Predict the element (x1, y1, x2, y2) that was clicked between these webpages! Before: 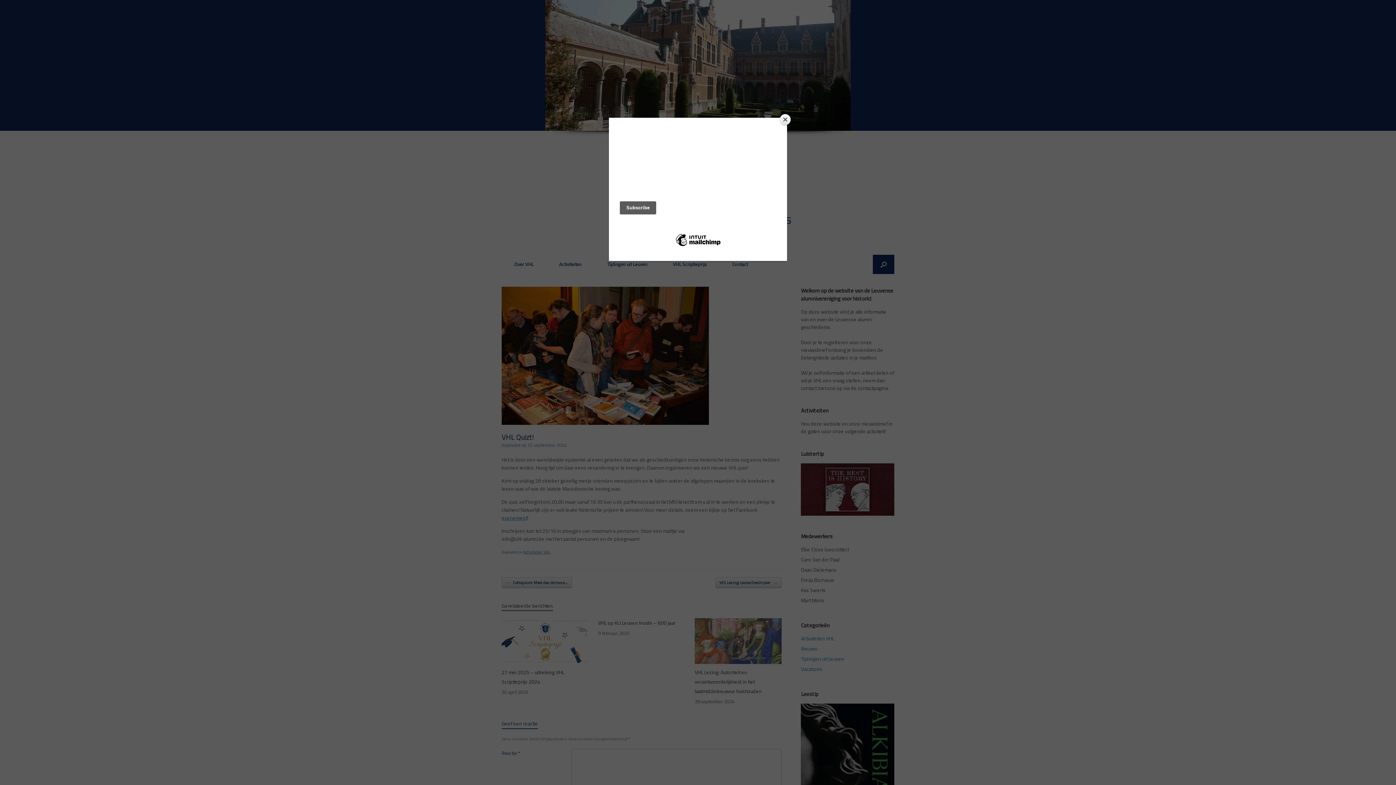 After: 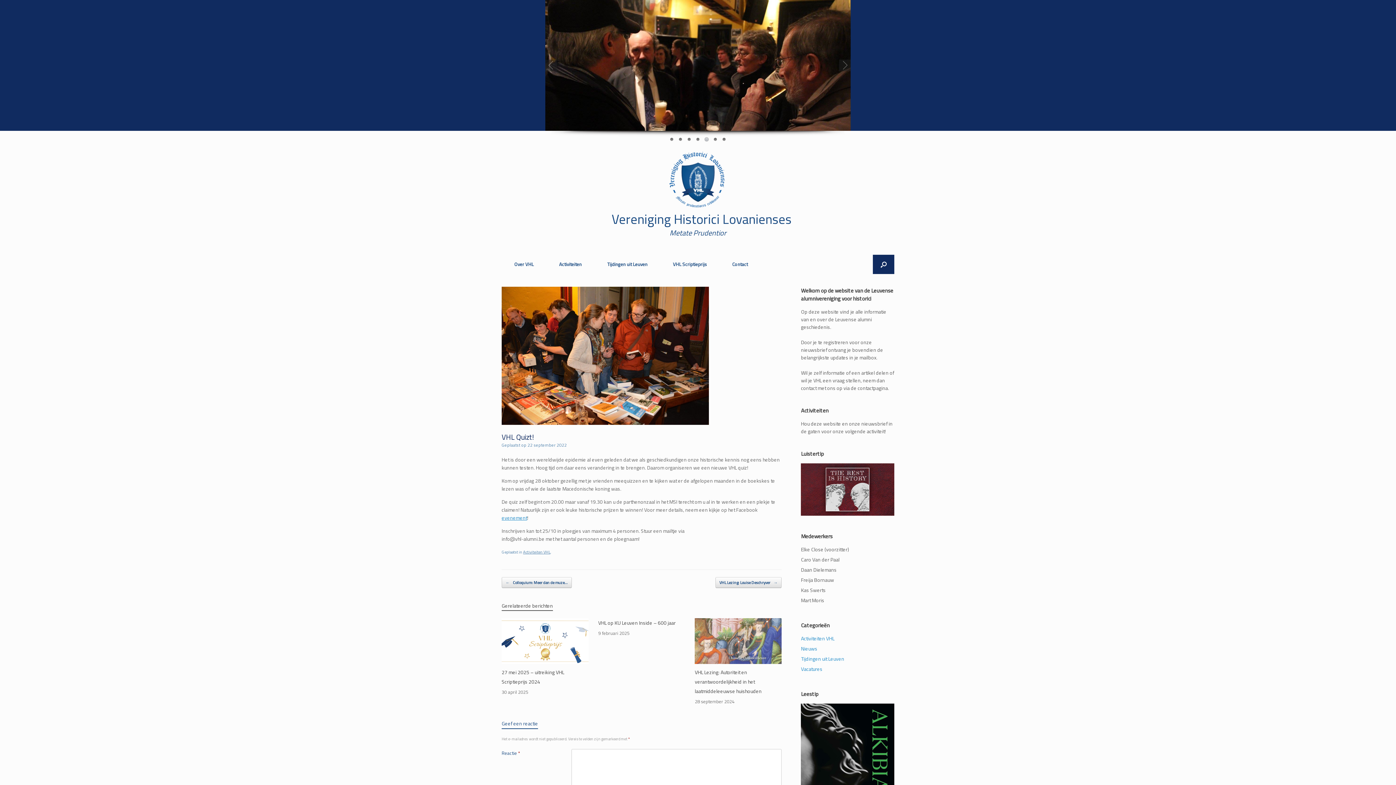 Action: label: Close bbox: (780, 114, 790, 125)